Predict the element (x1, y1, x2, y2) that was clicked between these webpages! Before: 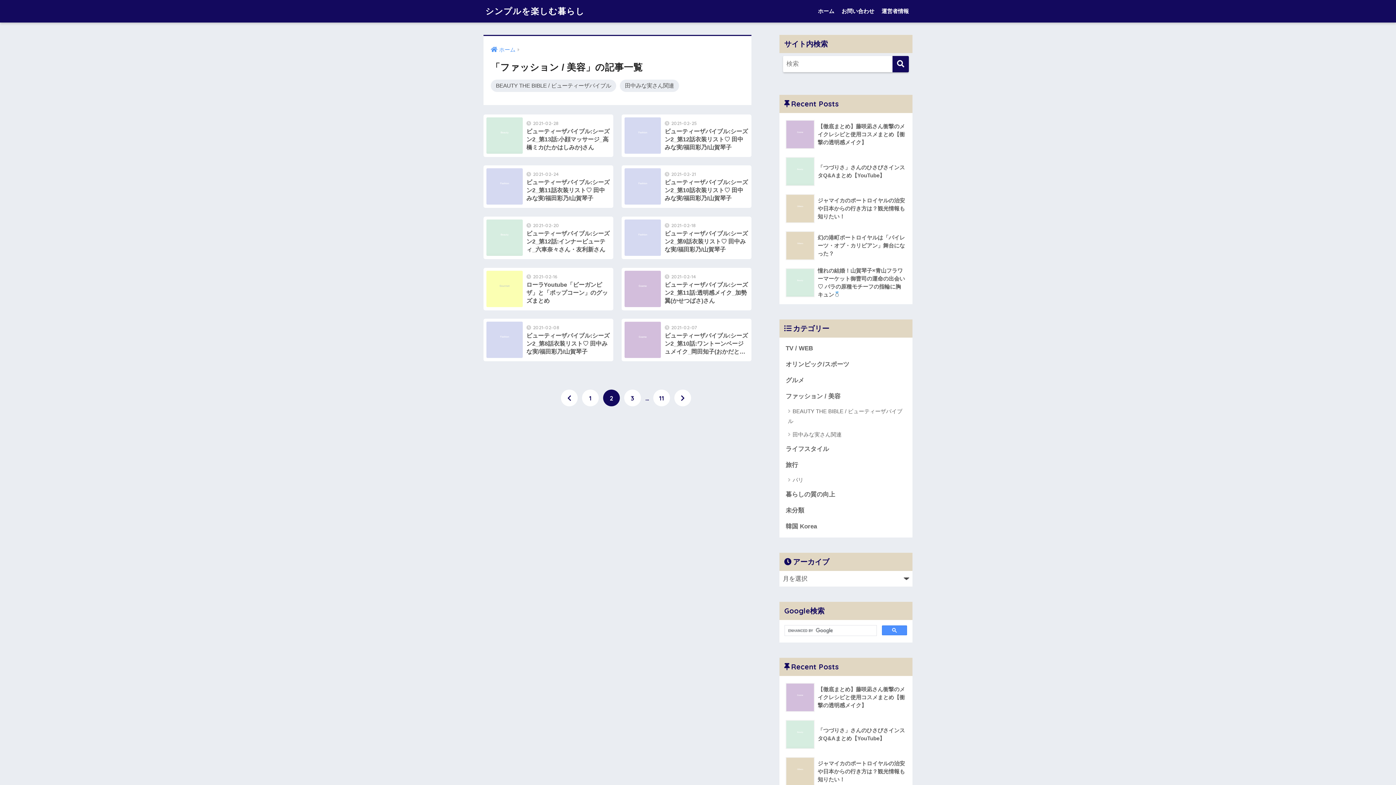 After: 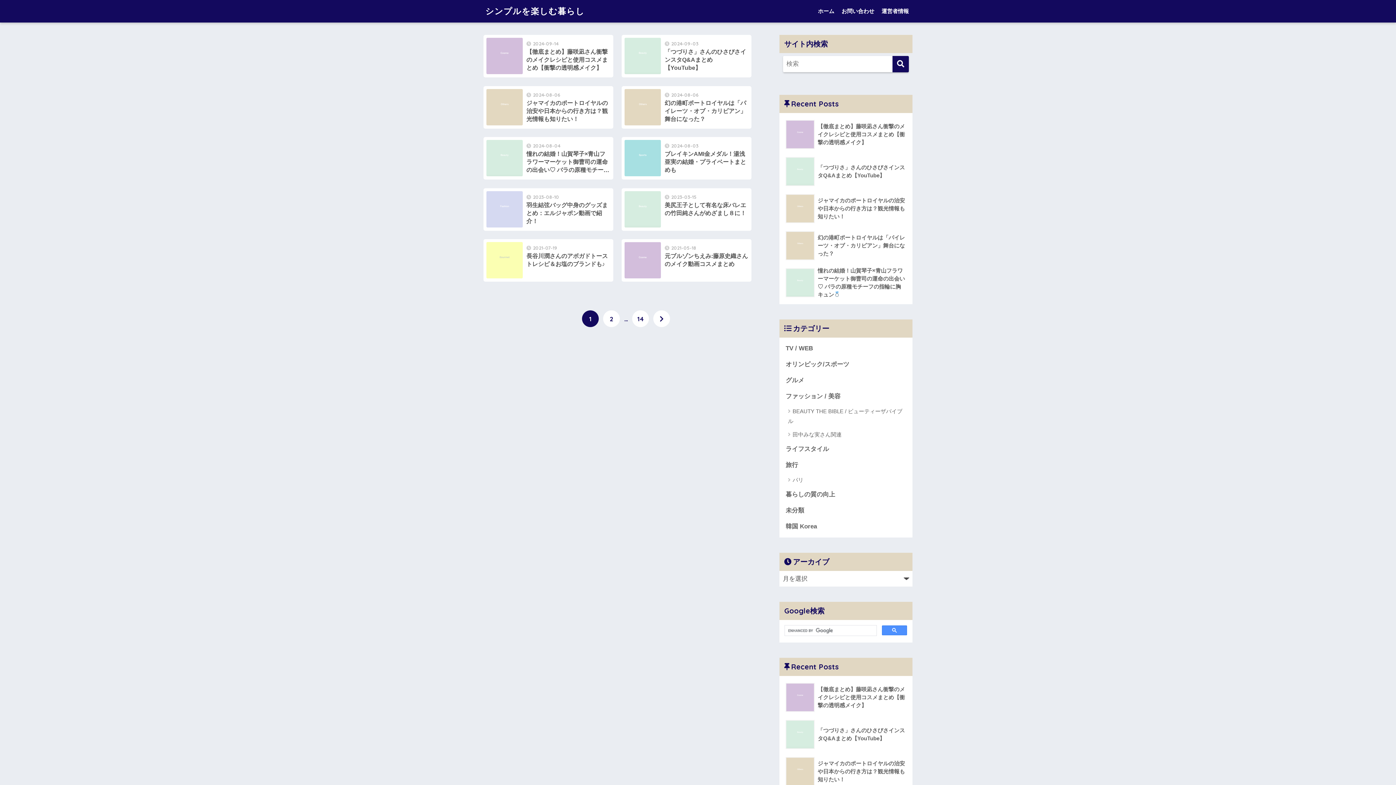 Action: bbox: (814, 0, 838, 22) label: ホーム